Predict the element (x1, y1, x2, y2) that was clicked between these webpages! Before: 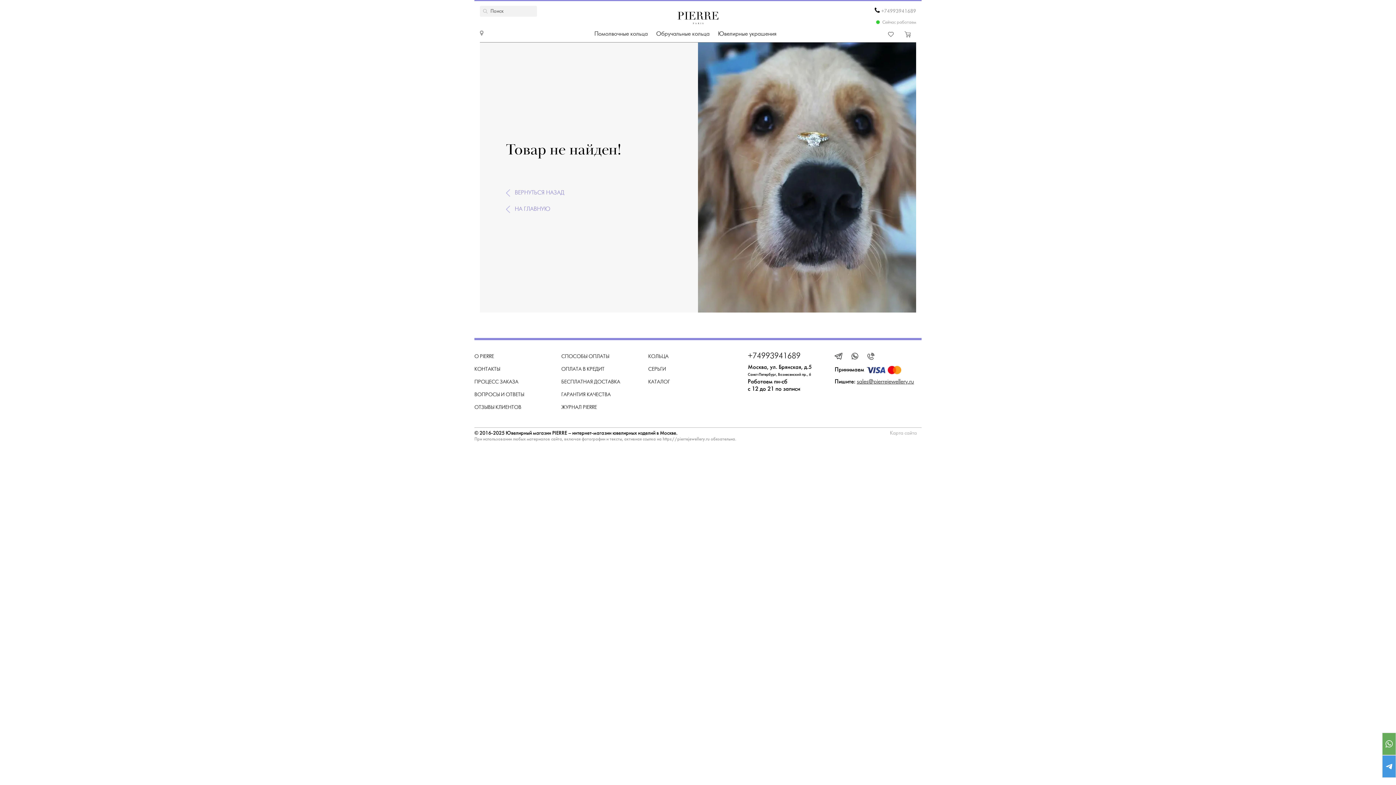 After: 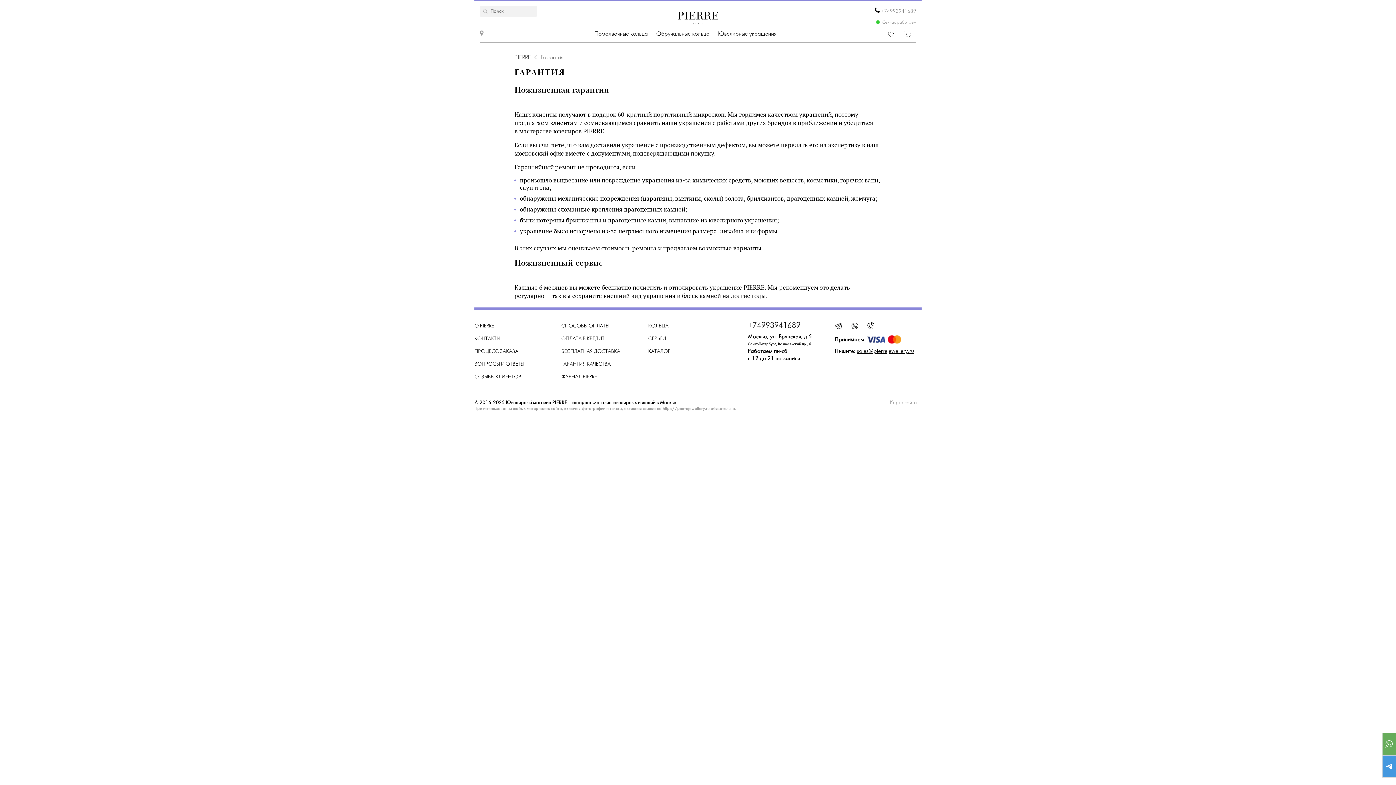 Action: label: ГАРАНТИЯ КАЧЕСТВА bbox: (561, 392, 610, 397)